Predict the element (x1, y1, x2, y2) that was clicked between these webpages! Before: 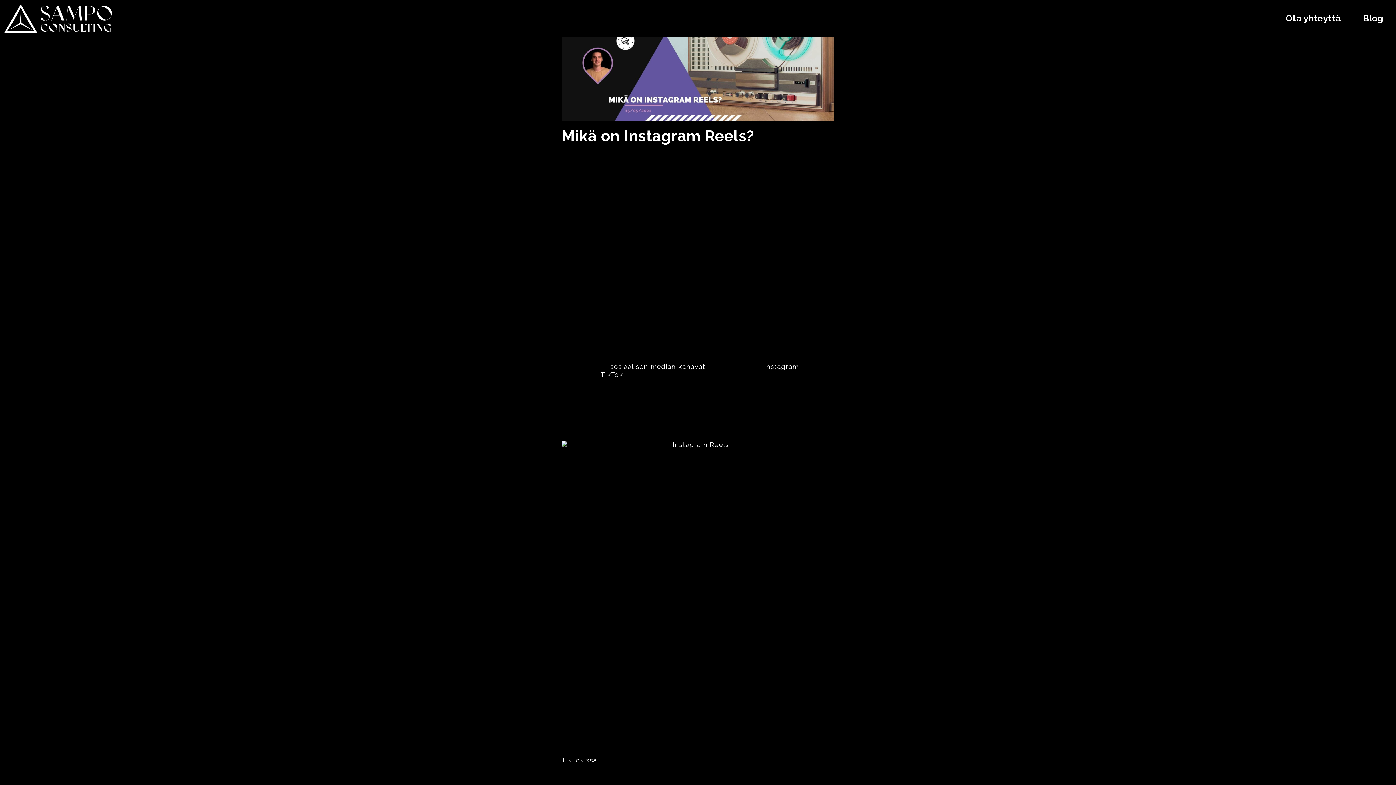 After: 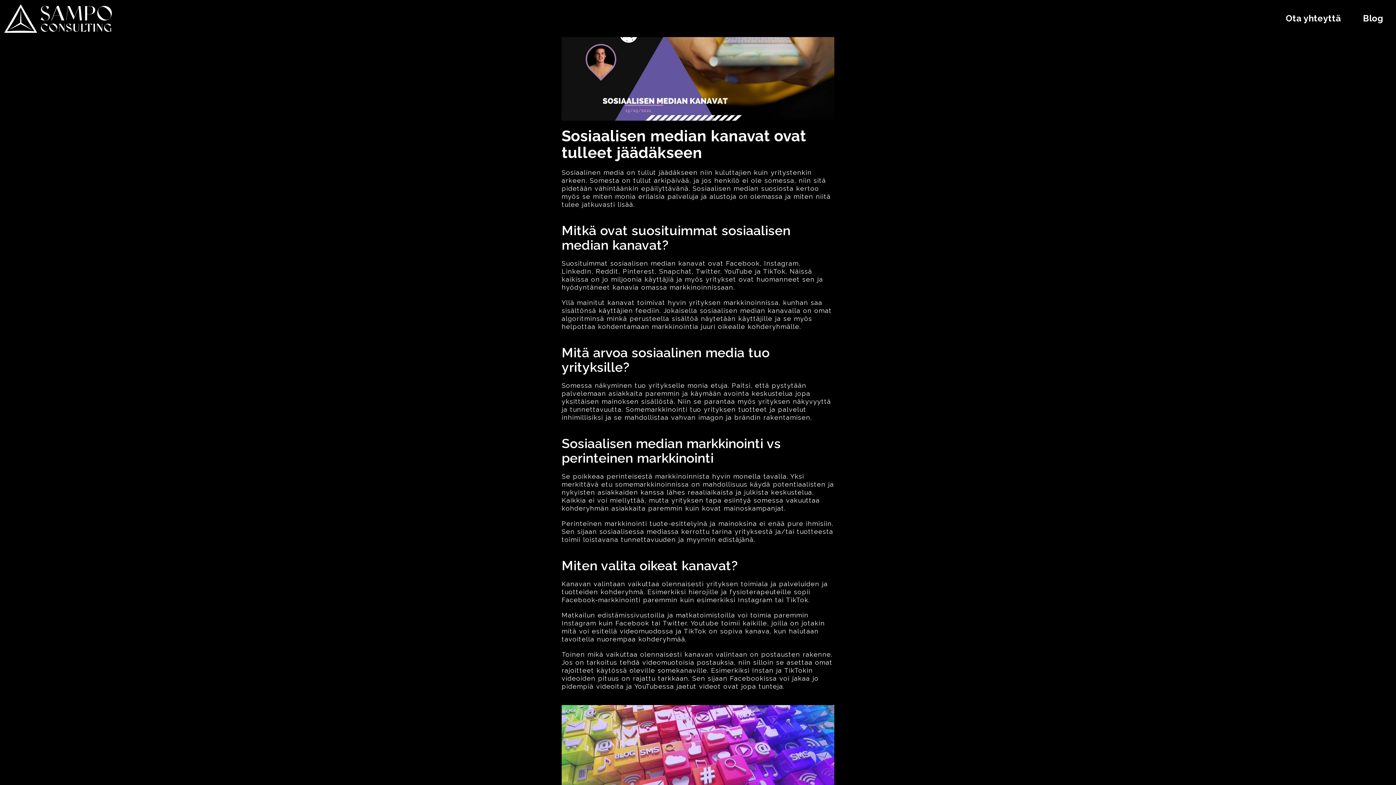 Action: label:  sosiaalisen median kanavat bbox: (608, 362, 705, 370)